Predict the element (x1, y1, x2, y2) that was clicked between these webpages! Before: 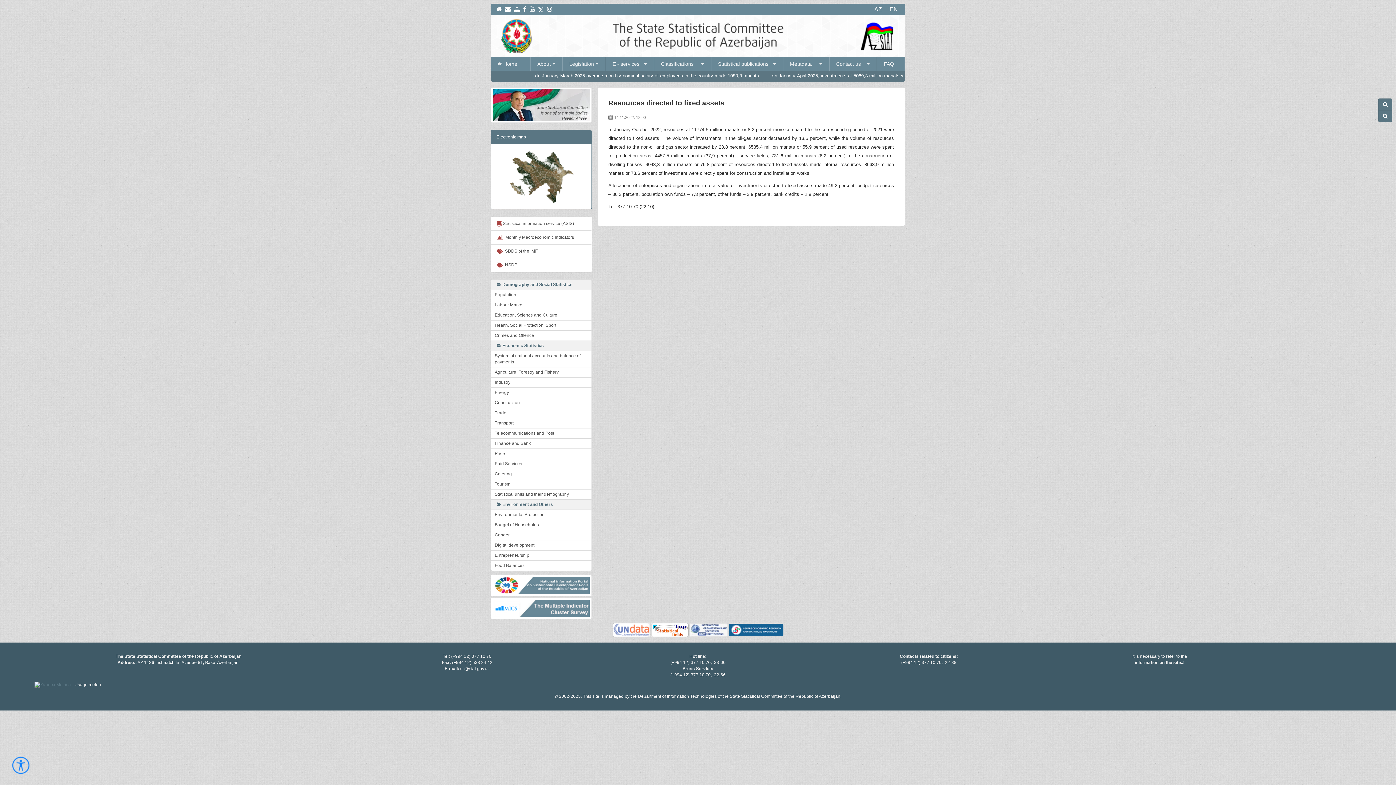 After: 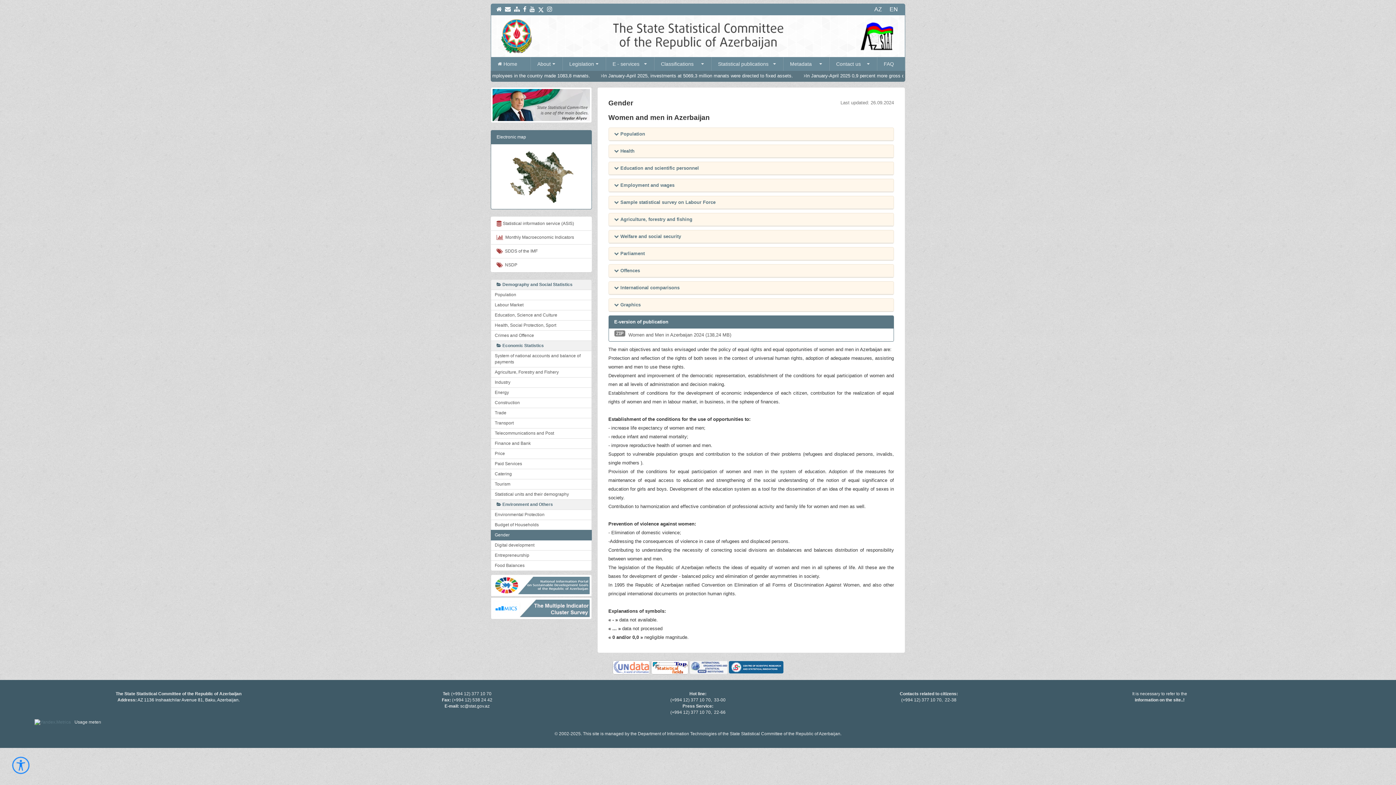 Action: bbox: (490, 530, 591, 540) label: Gender